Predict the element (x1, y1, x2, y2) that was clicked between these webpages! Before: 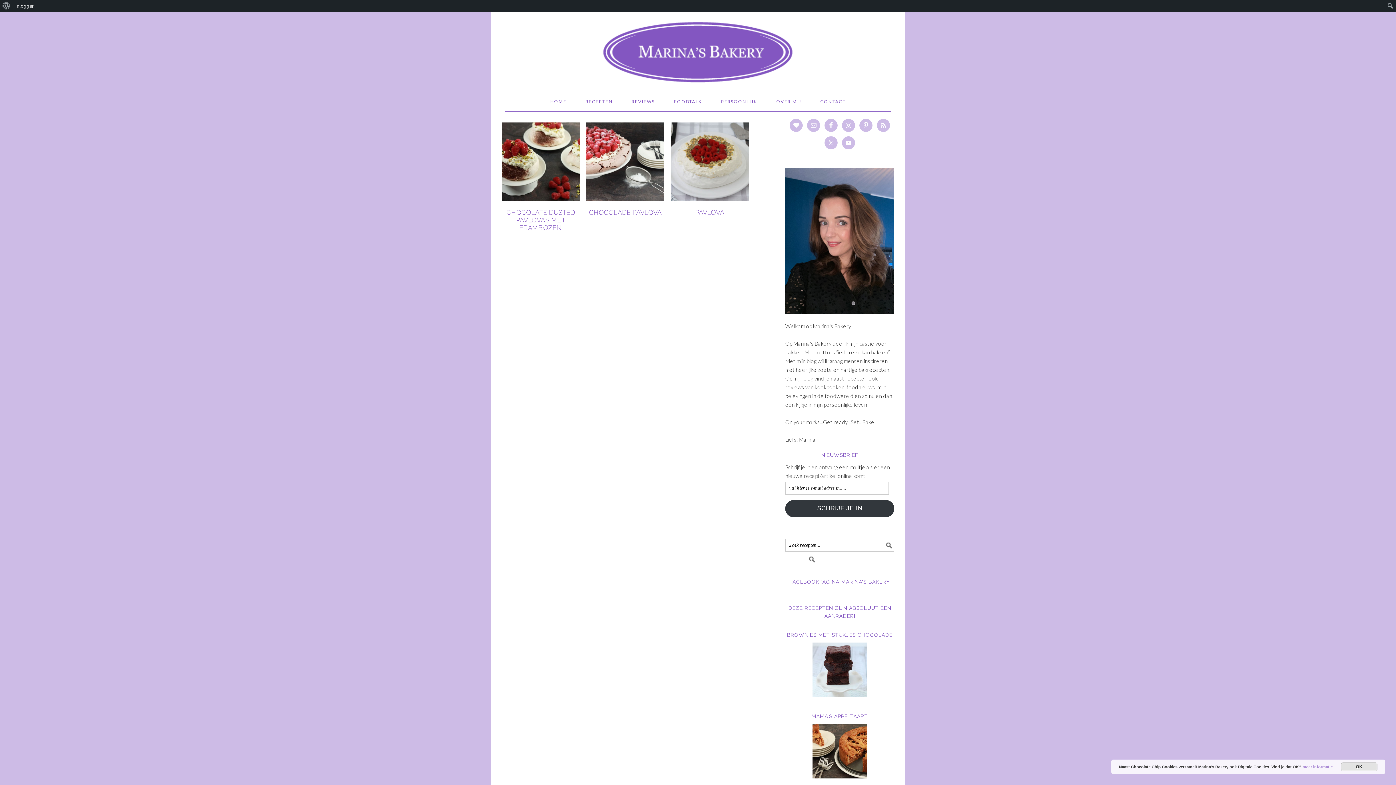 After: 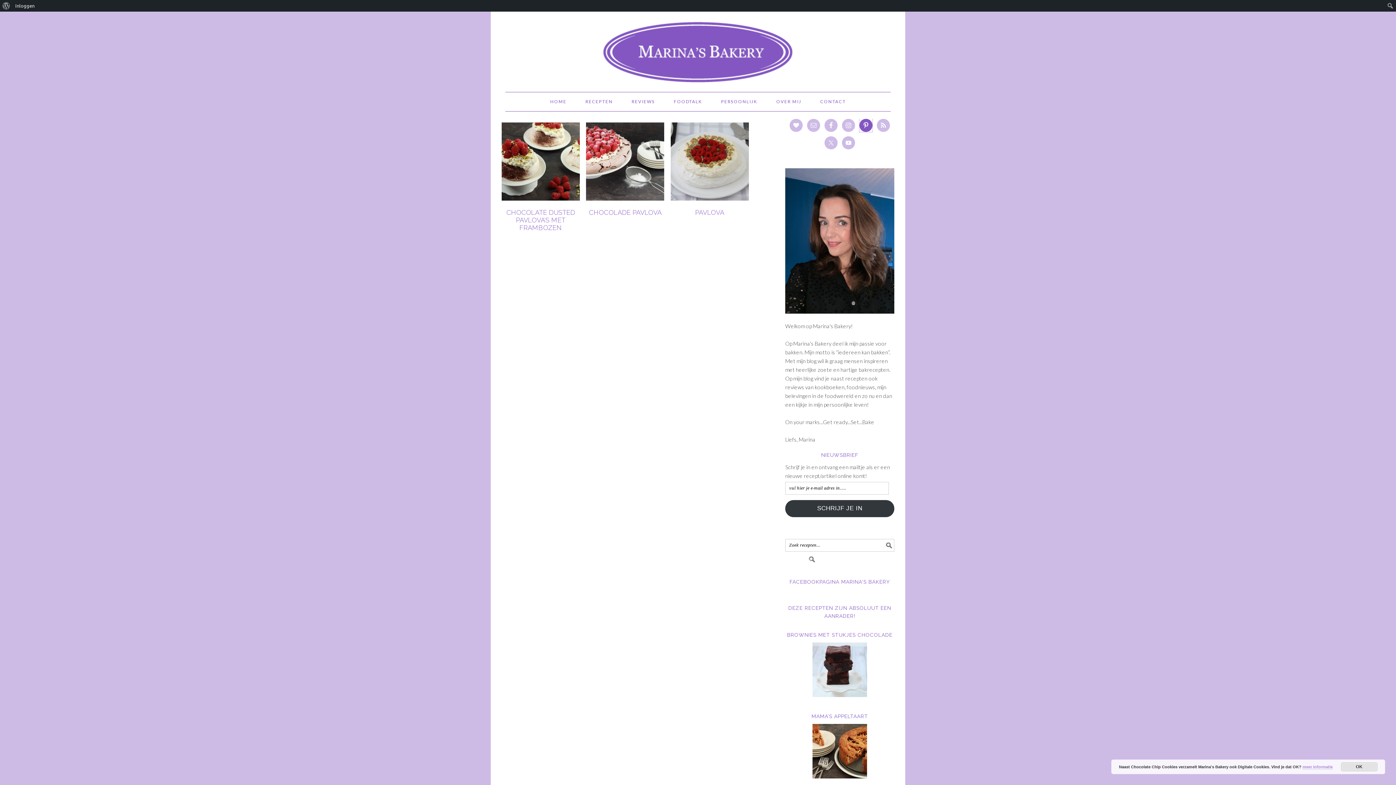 Action: bbox: (859, 118, 872, 132)